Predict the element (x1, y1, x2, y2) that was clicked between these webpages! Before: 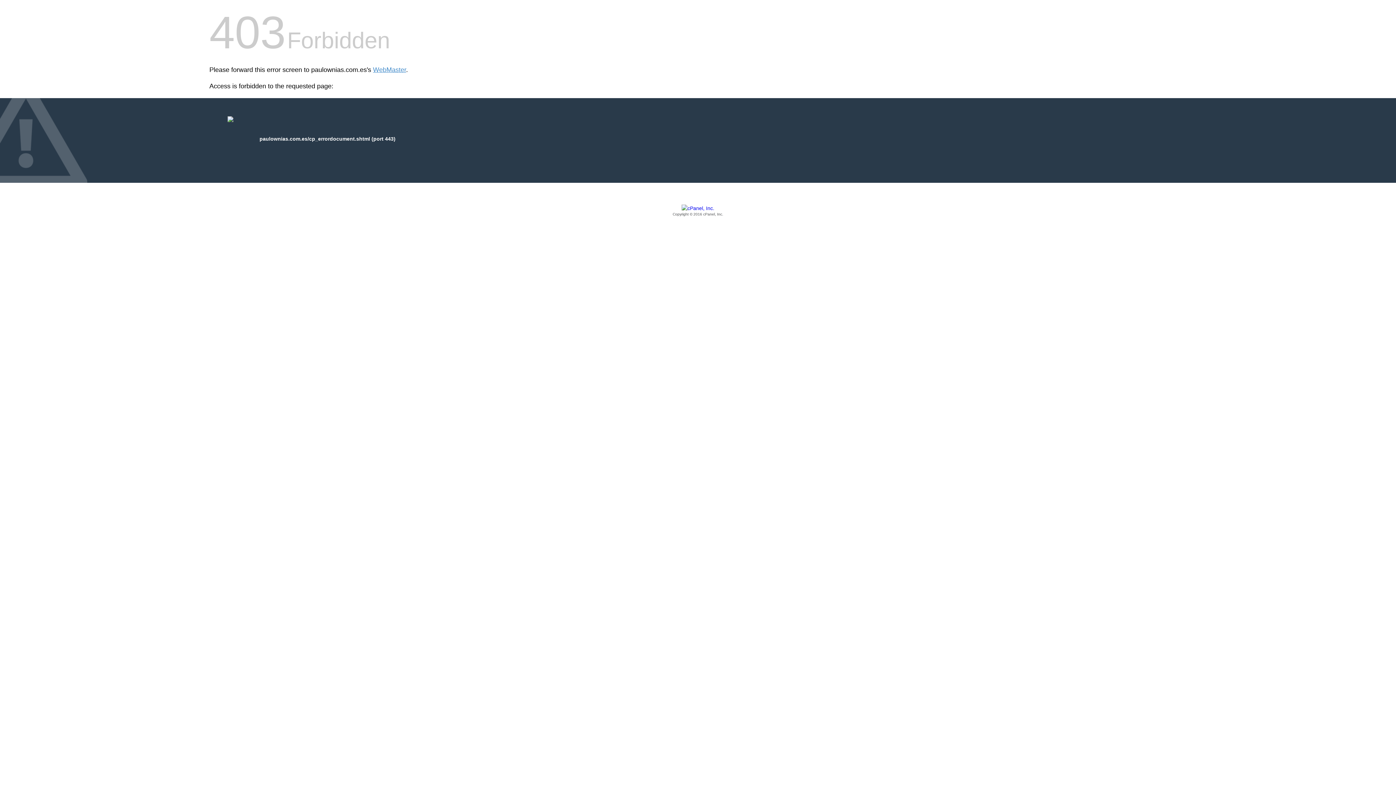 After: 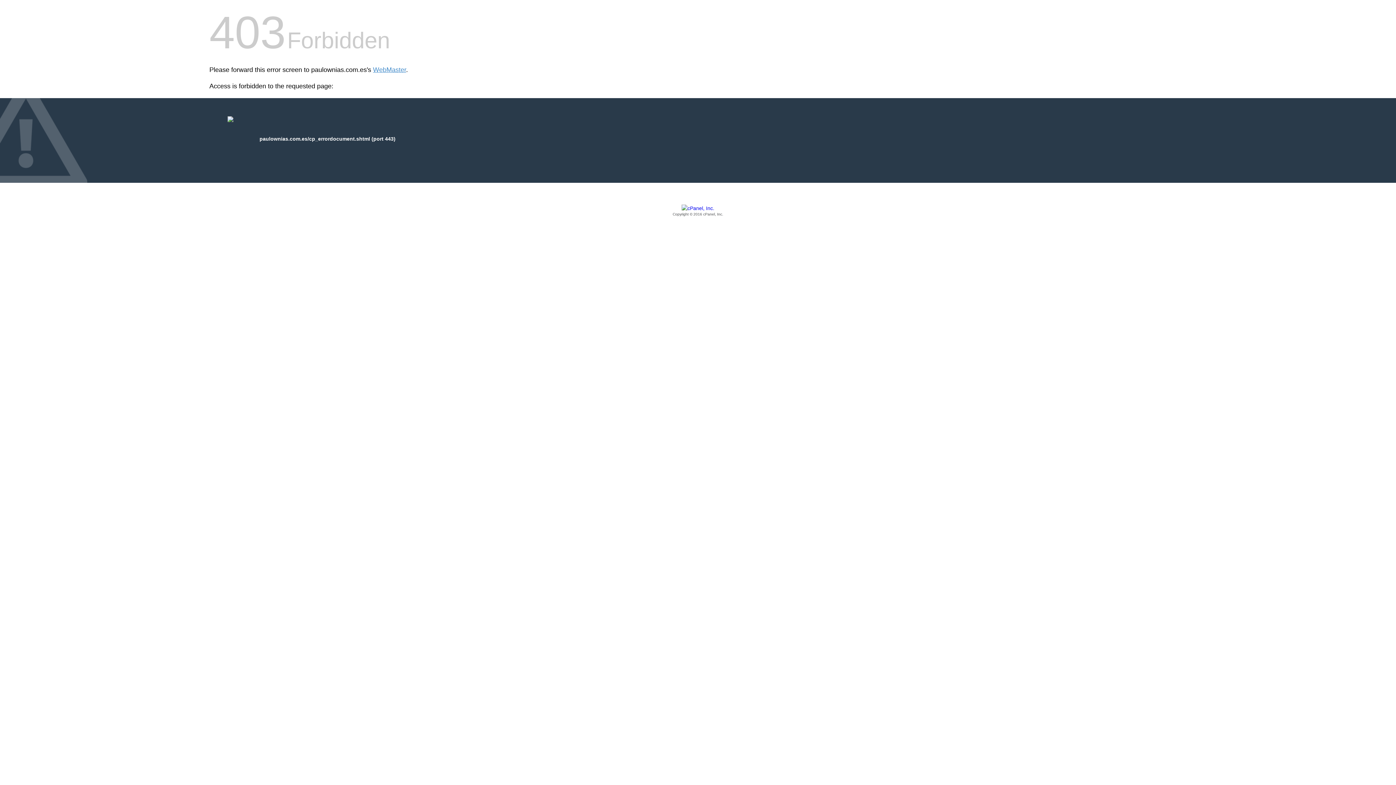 Action: label: Copyright © 2016 cPanel, Inc. bbox: (209, 205, 1186, 217)